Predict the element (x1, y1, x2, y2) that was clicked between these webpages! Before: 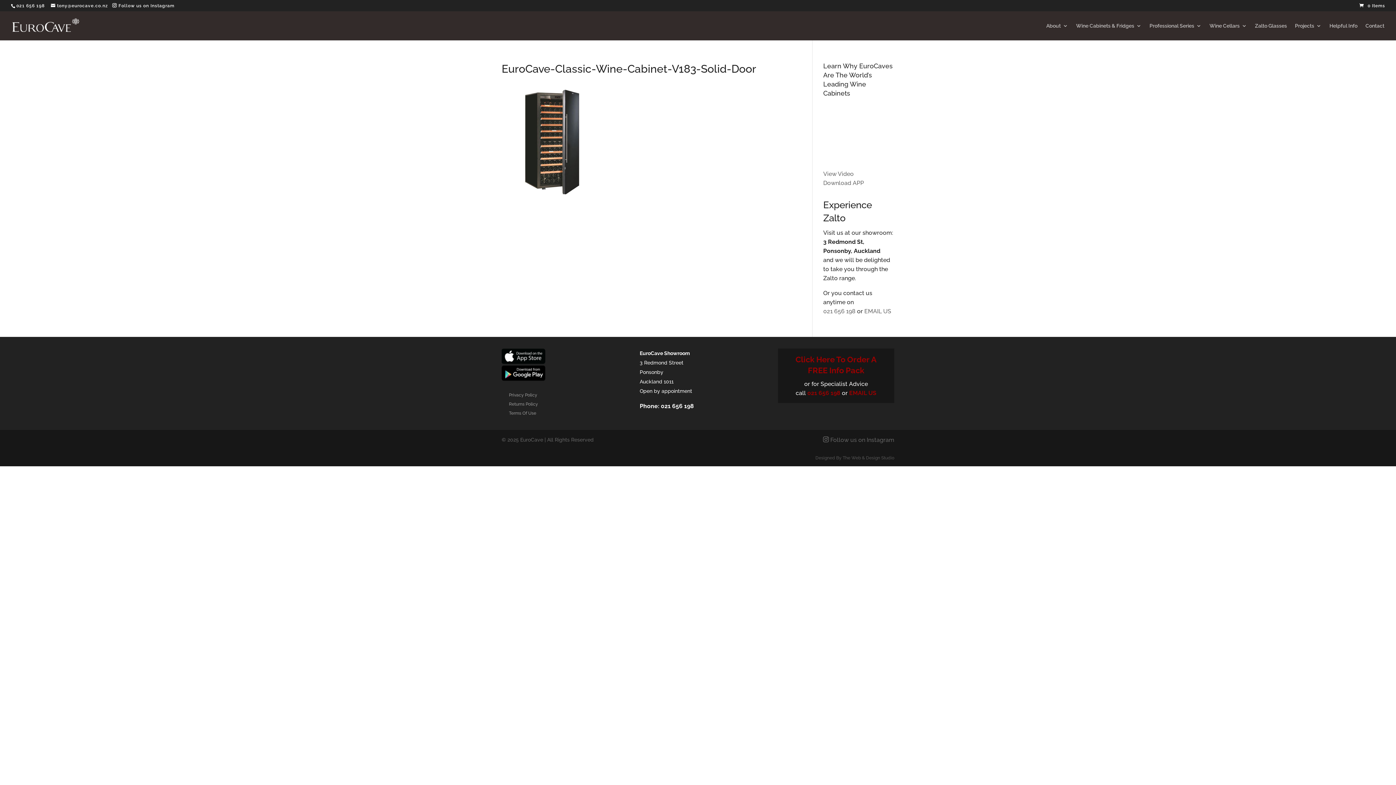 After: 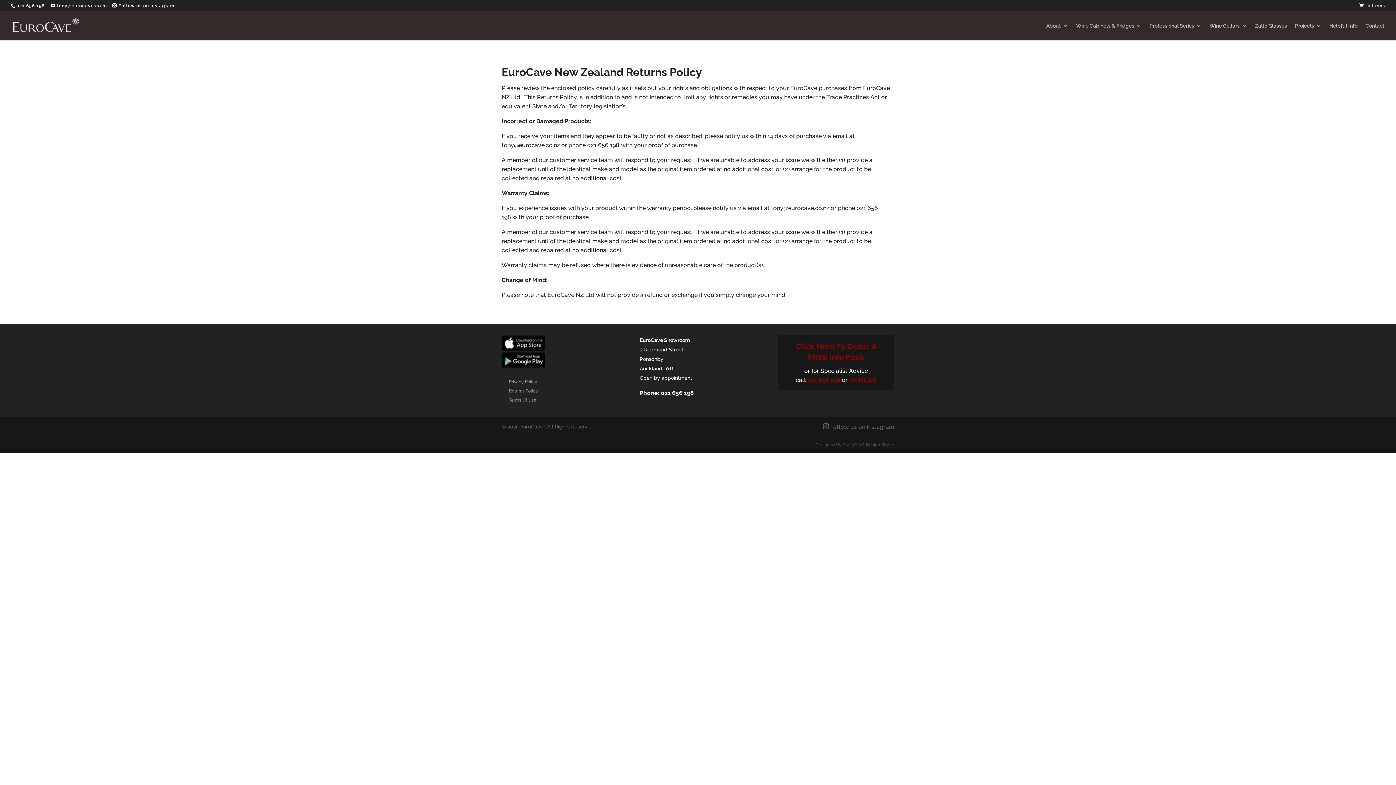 Action: bbox: (509, 401, 538, 407) label: Returns Policy